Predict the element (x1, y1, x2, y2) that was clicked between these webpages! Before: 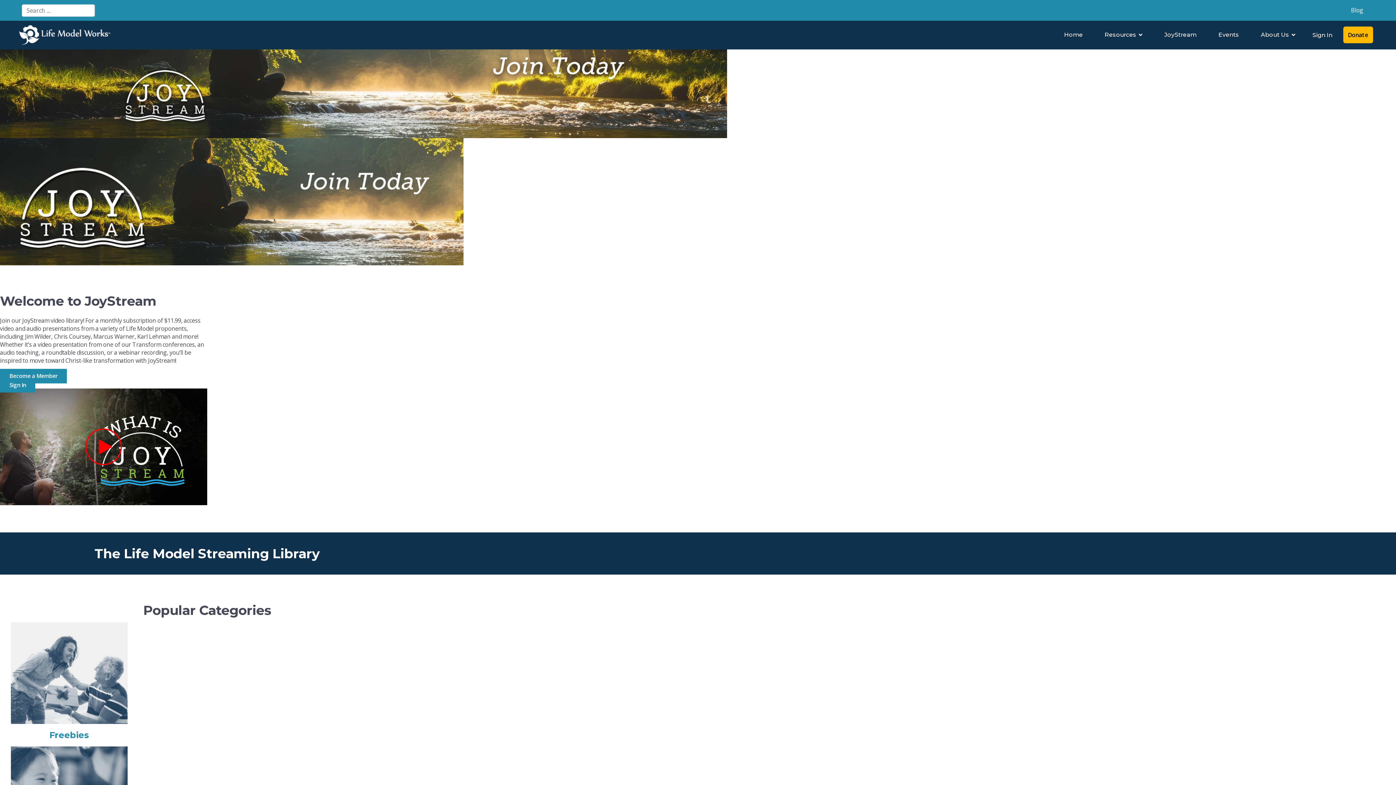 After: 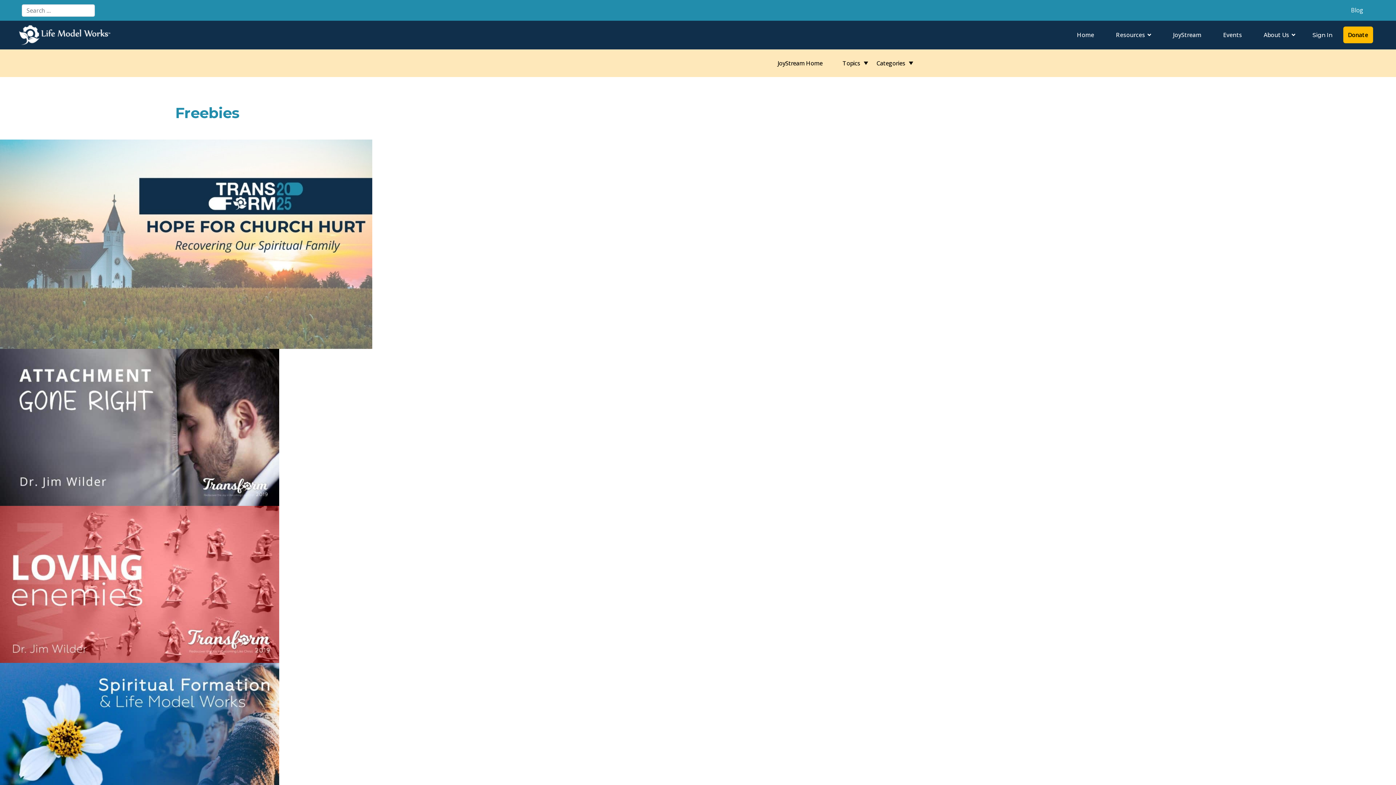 Action: bbox: (10, 668, 127, 676)